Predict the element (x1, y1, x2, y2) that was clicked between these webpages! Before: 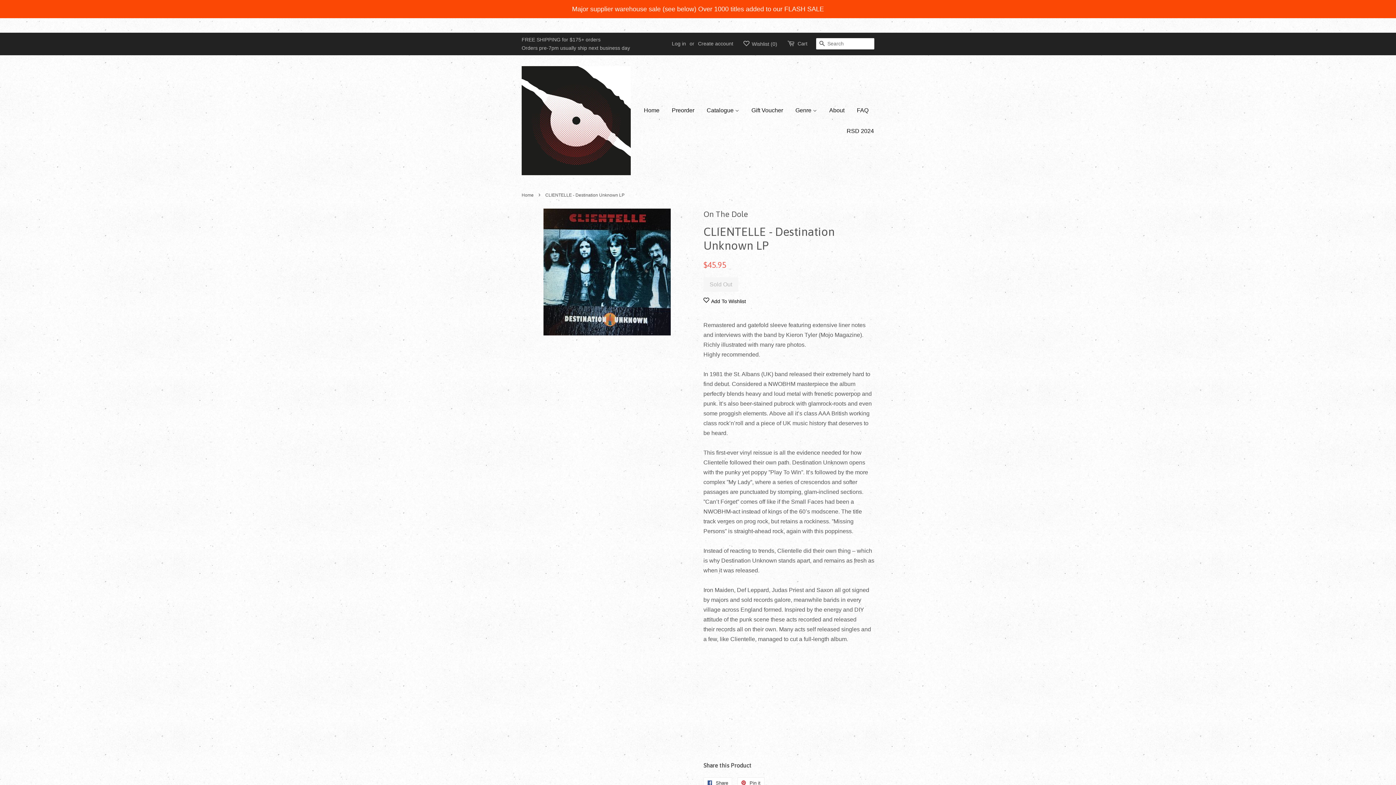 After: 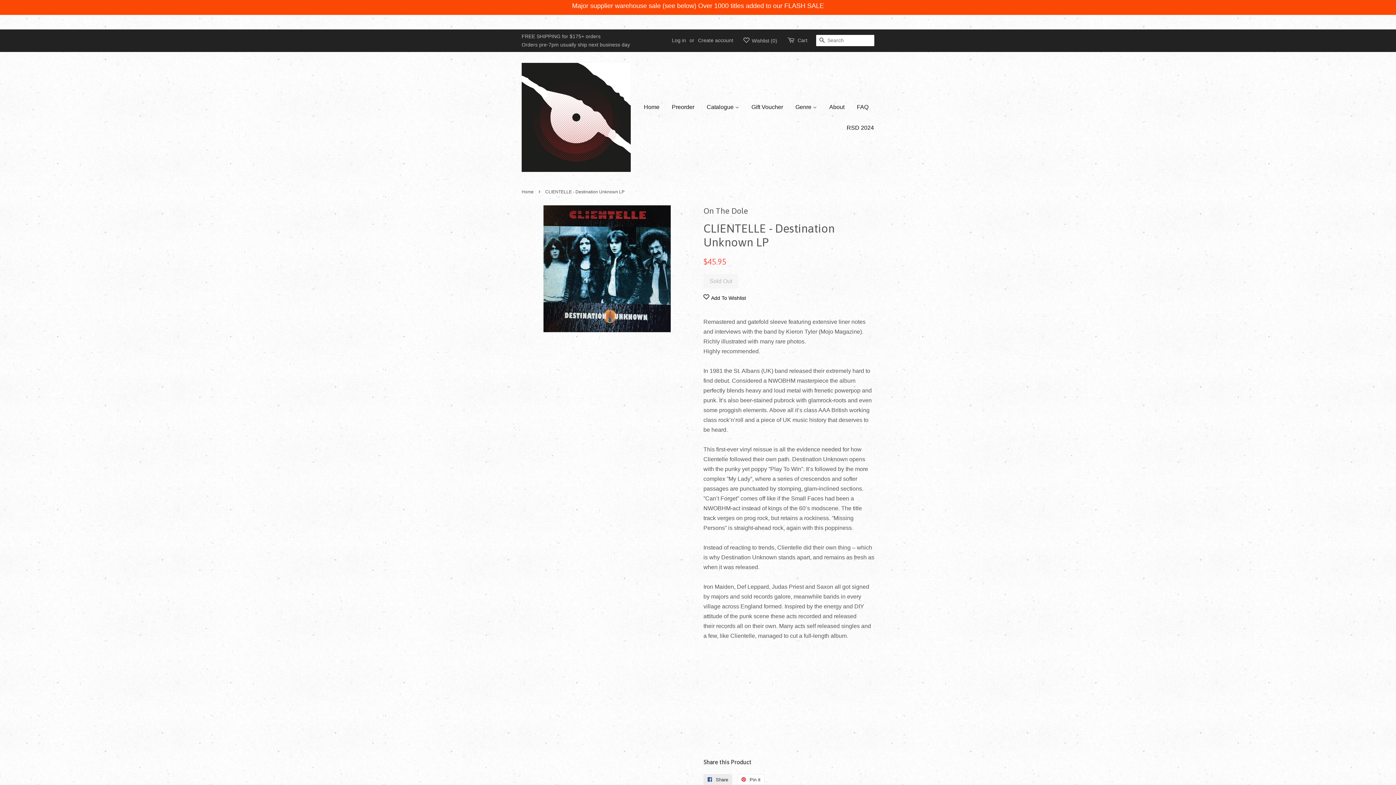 Action: label:  Share bbox: (703, 777, 732, 788)